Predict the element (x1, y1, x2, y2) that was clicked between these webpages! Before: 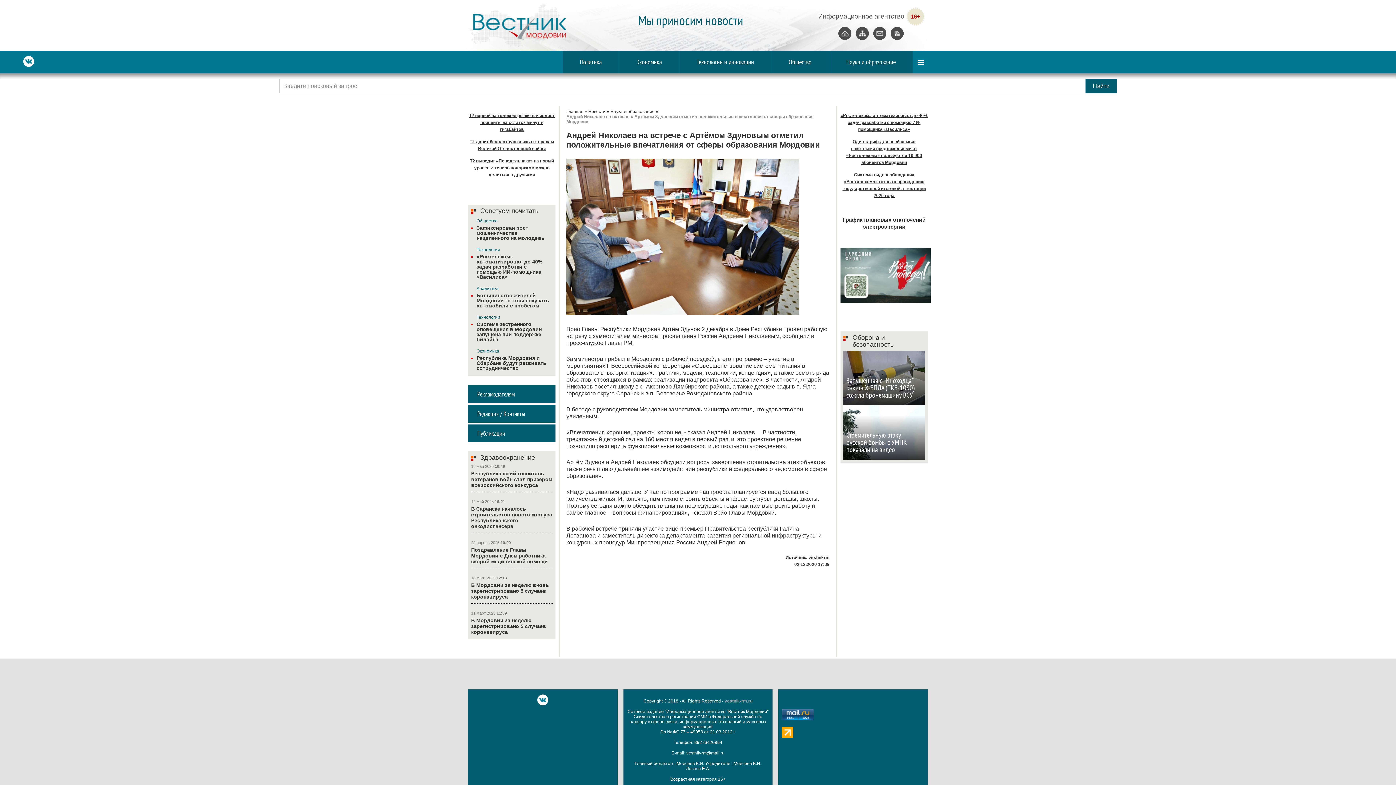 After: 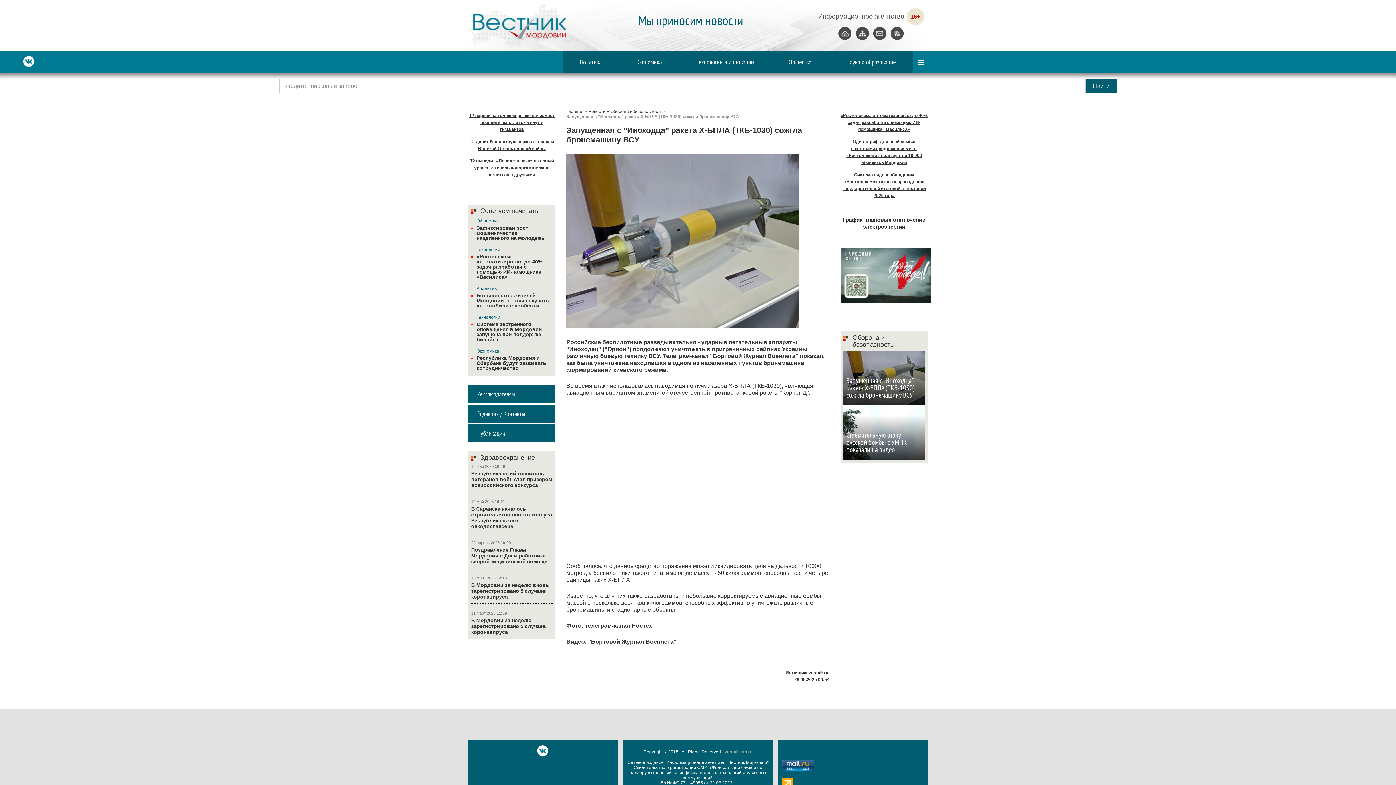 Action: label: Запущенная с "Иноходца" ракета Х-БПЛА (ТКБ-1030) сожгла бронемашину ВСУ bbox: (846, 377, 922, 399)